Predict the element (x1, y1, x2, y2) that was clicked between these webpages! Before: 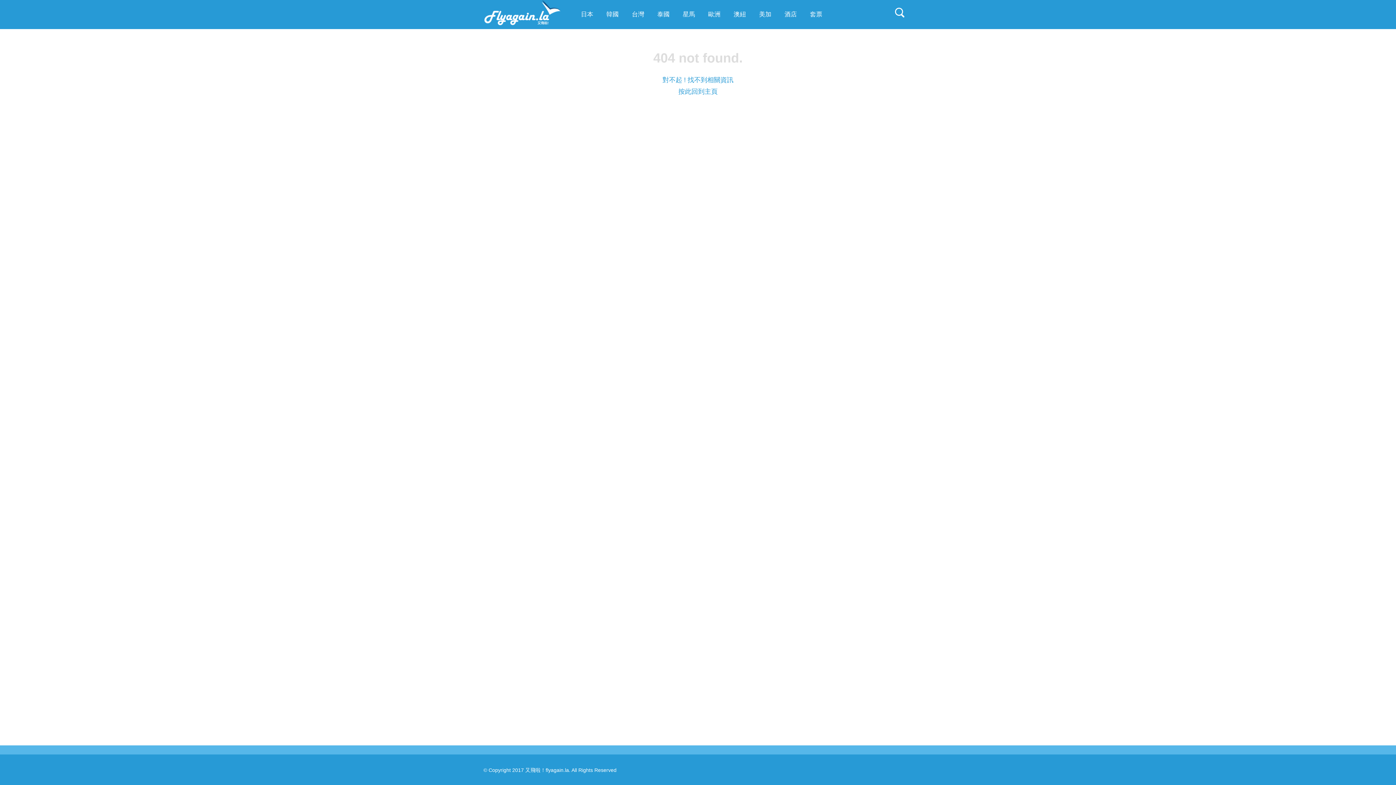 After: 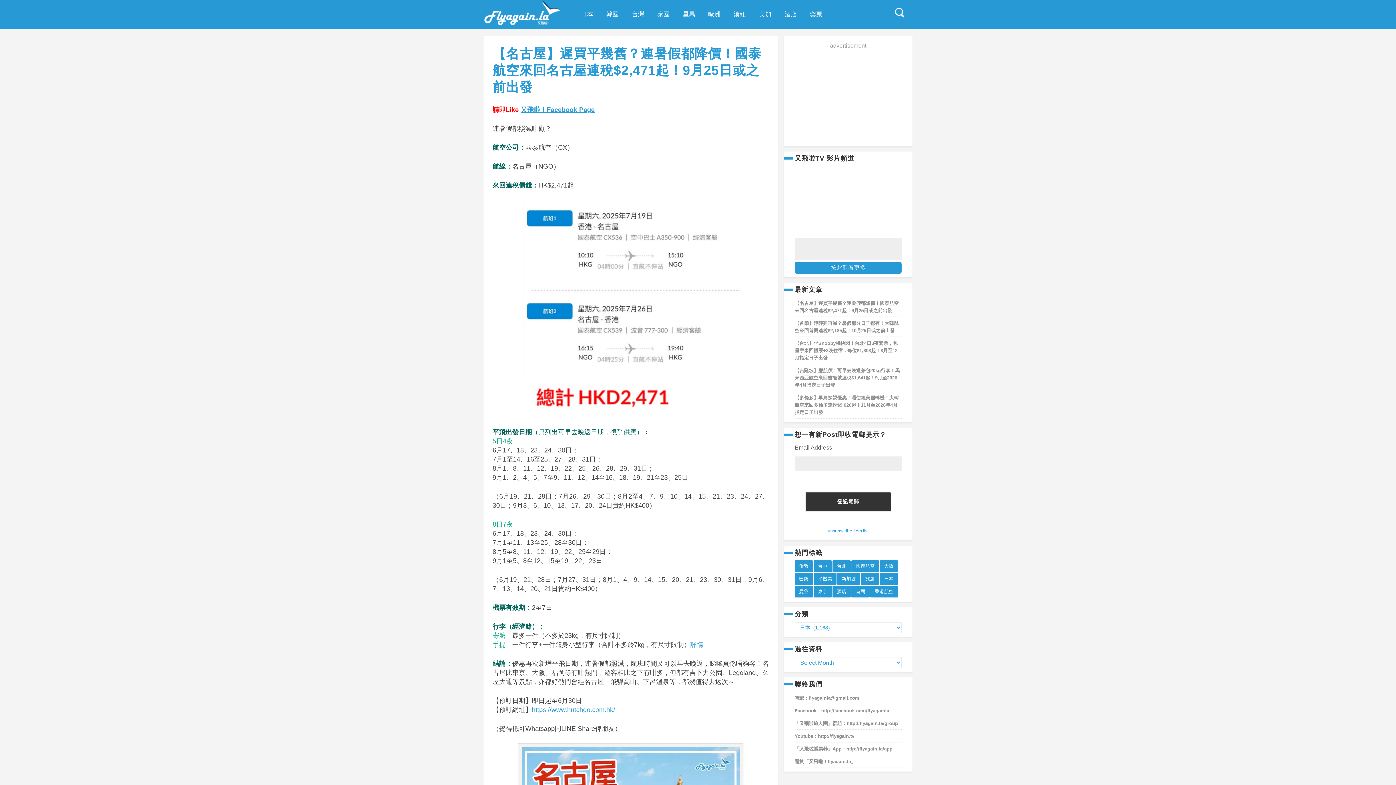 Action: label: 日本 bbox: (574, 1, 600, 27)